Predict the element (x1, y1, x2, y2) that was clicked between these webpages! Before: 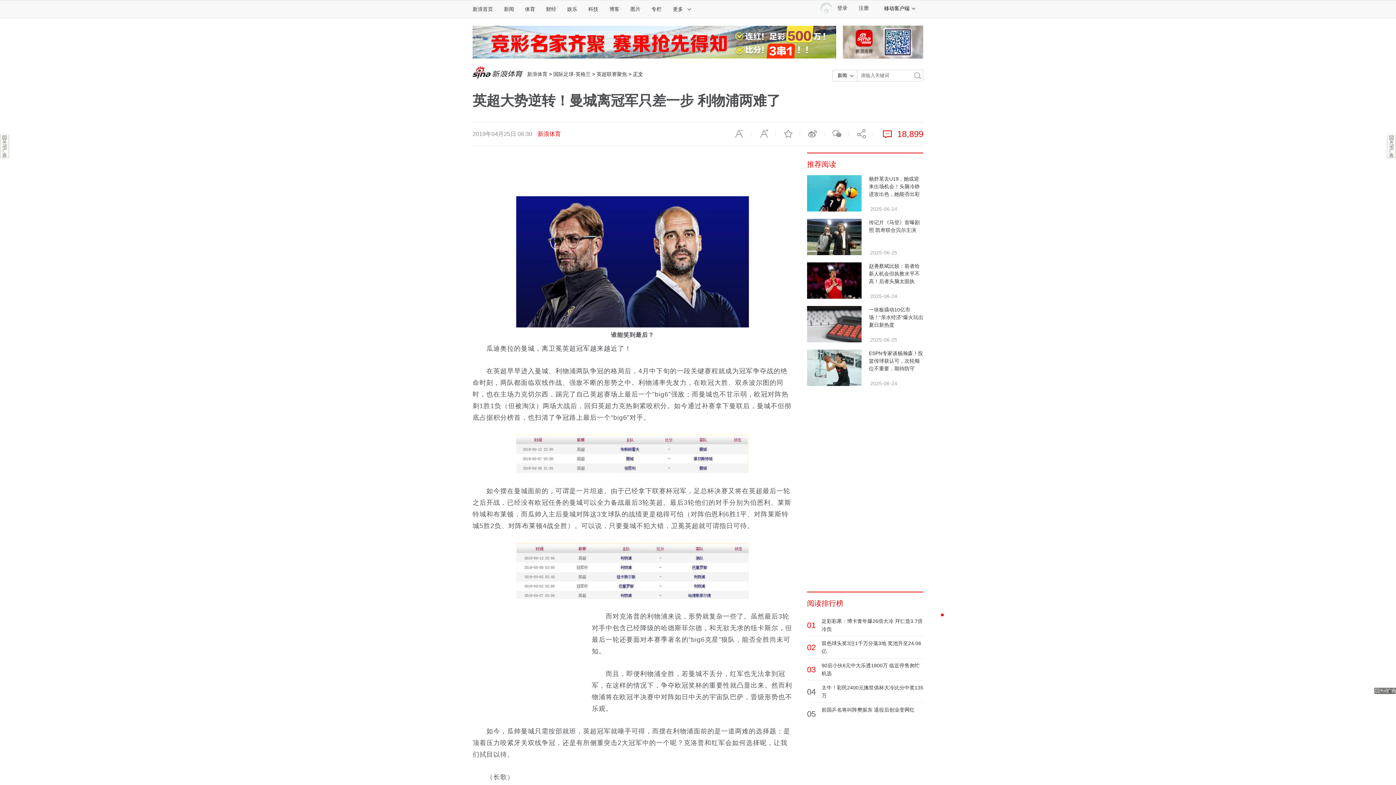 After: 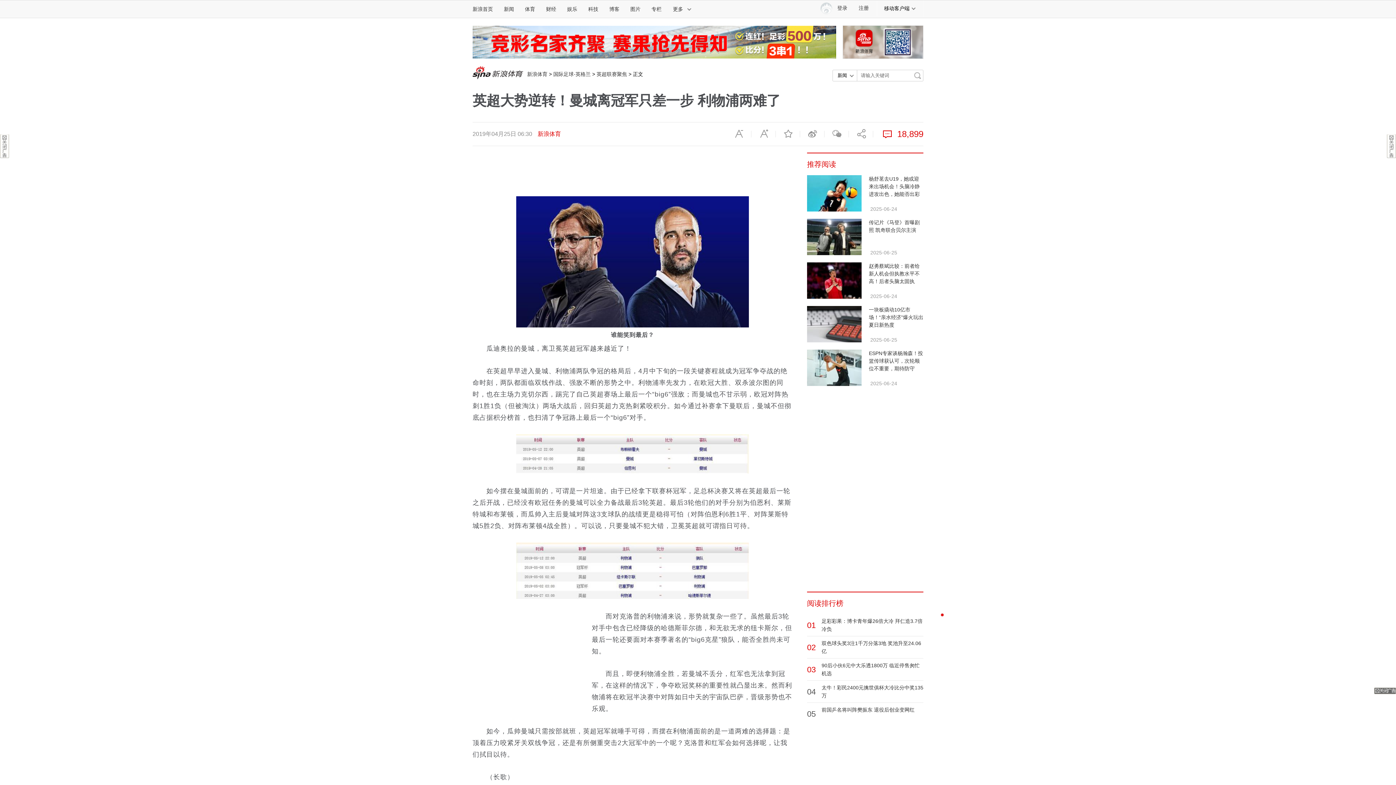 Action: bbox: (843, 39, 923, 44)